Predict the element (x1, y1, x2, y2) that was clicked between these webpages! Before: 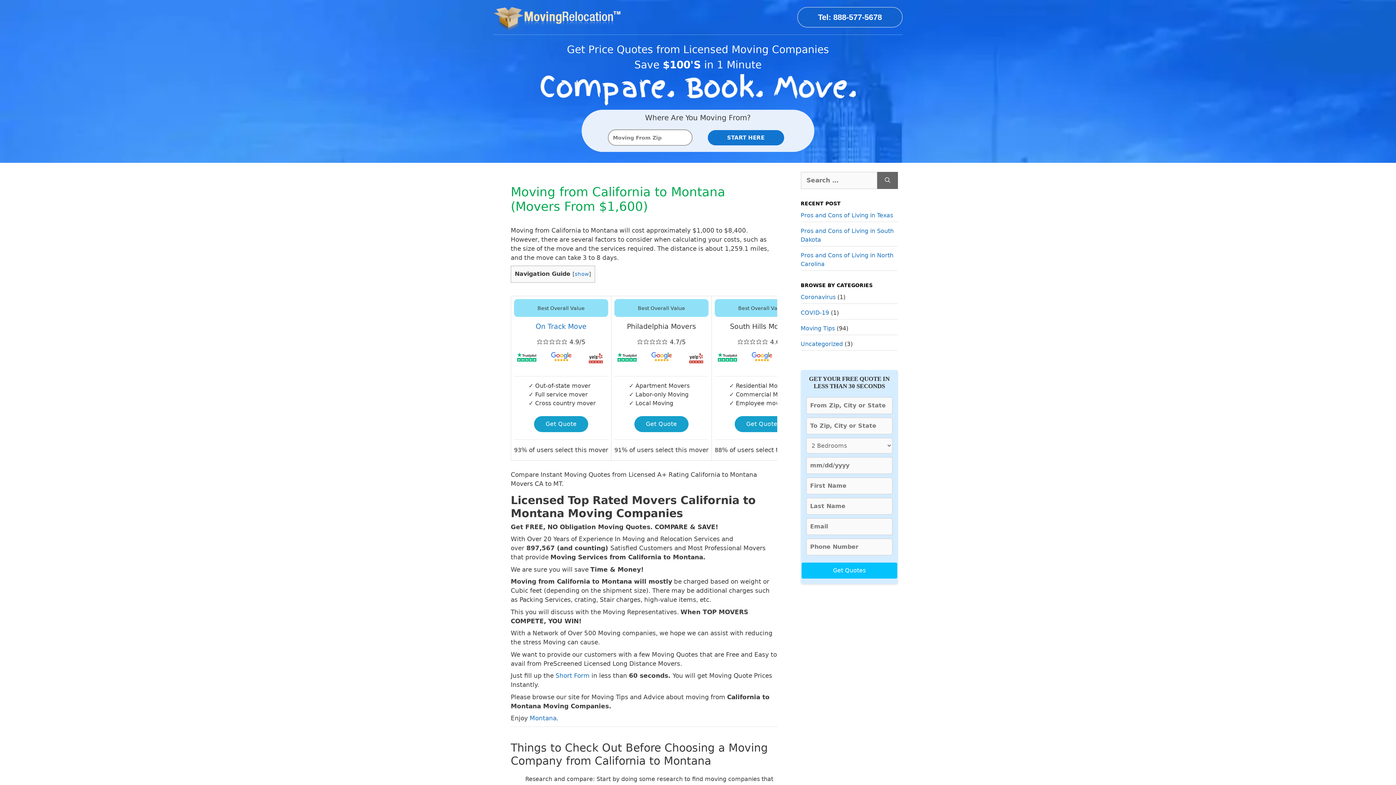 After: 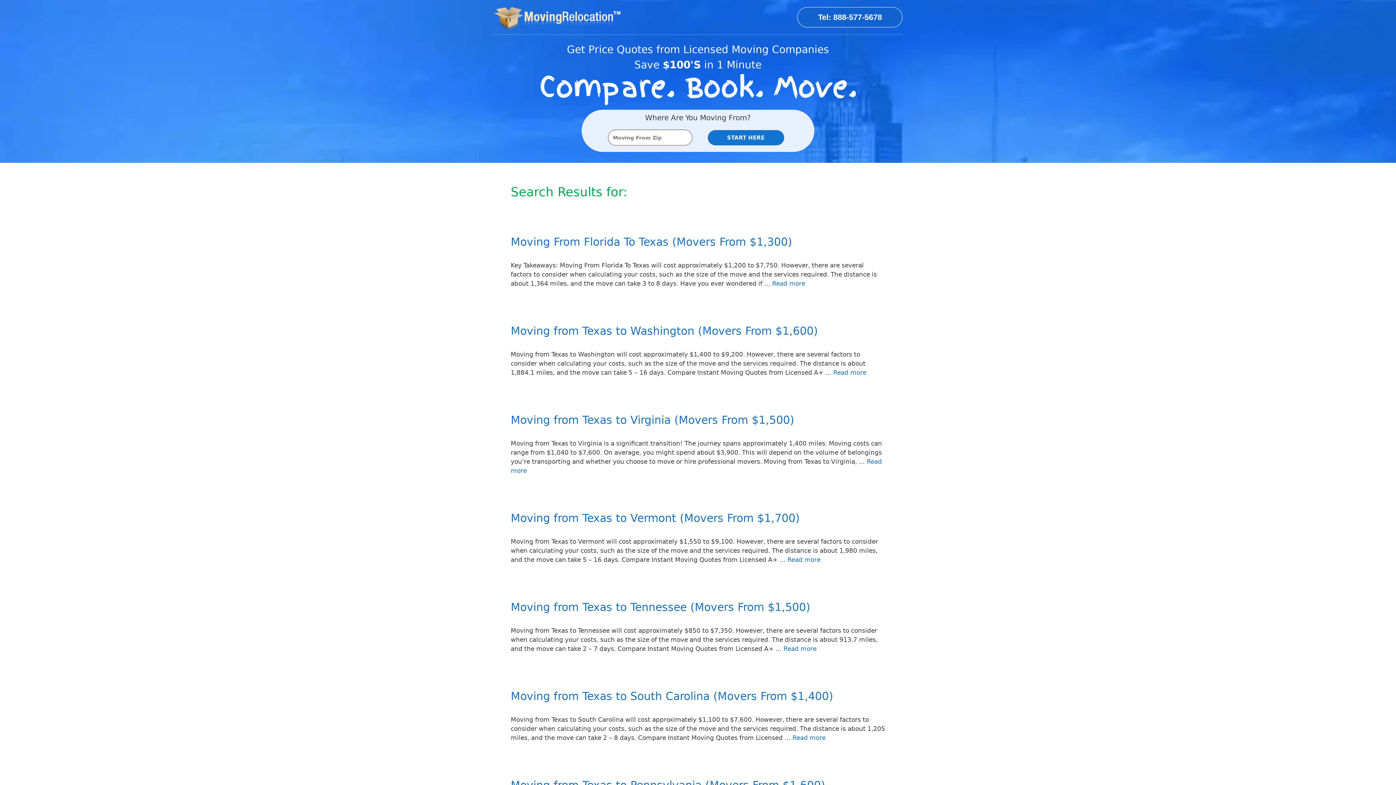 Action: label: Search bbox: (877, 172, 898, 189)